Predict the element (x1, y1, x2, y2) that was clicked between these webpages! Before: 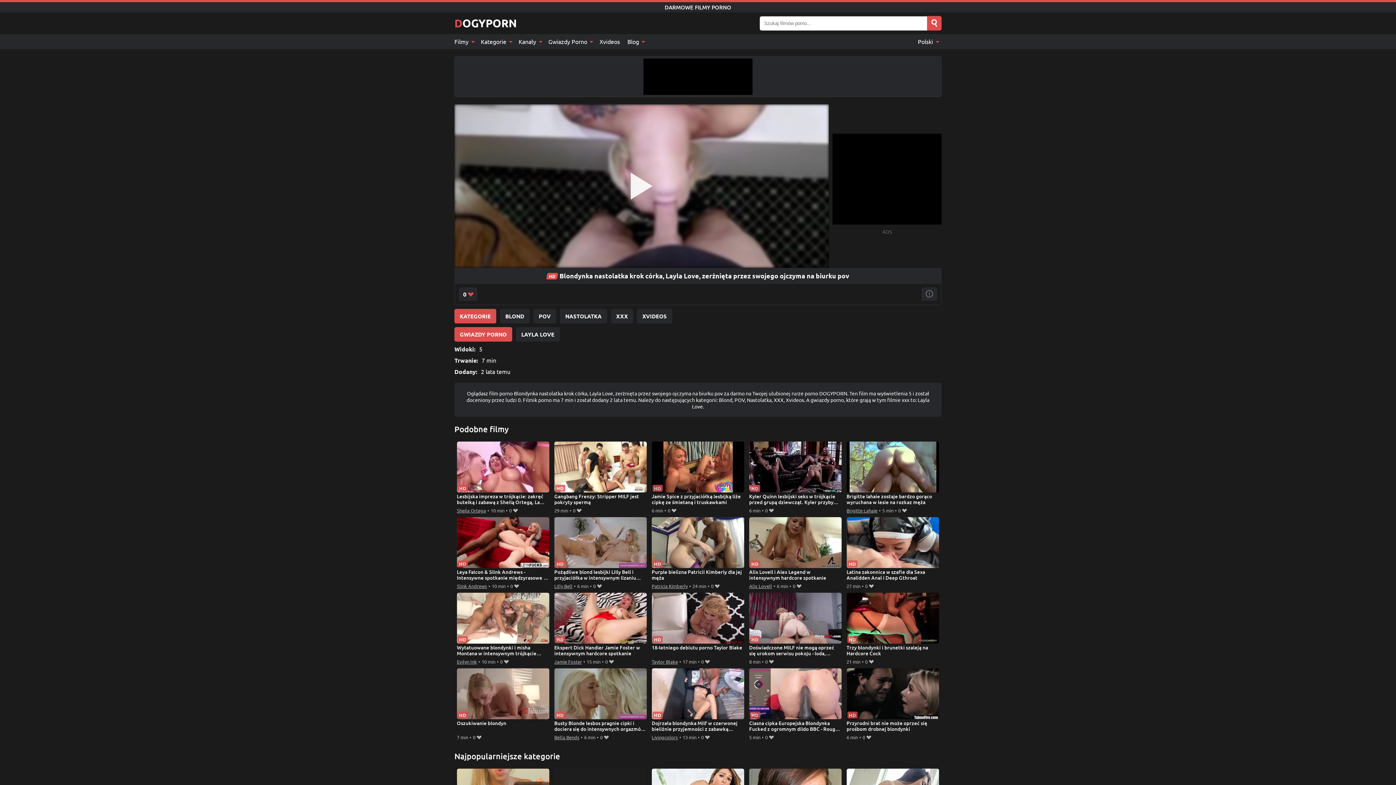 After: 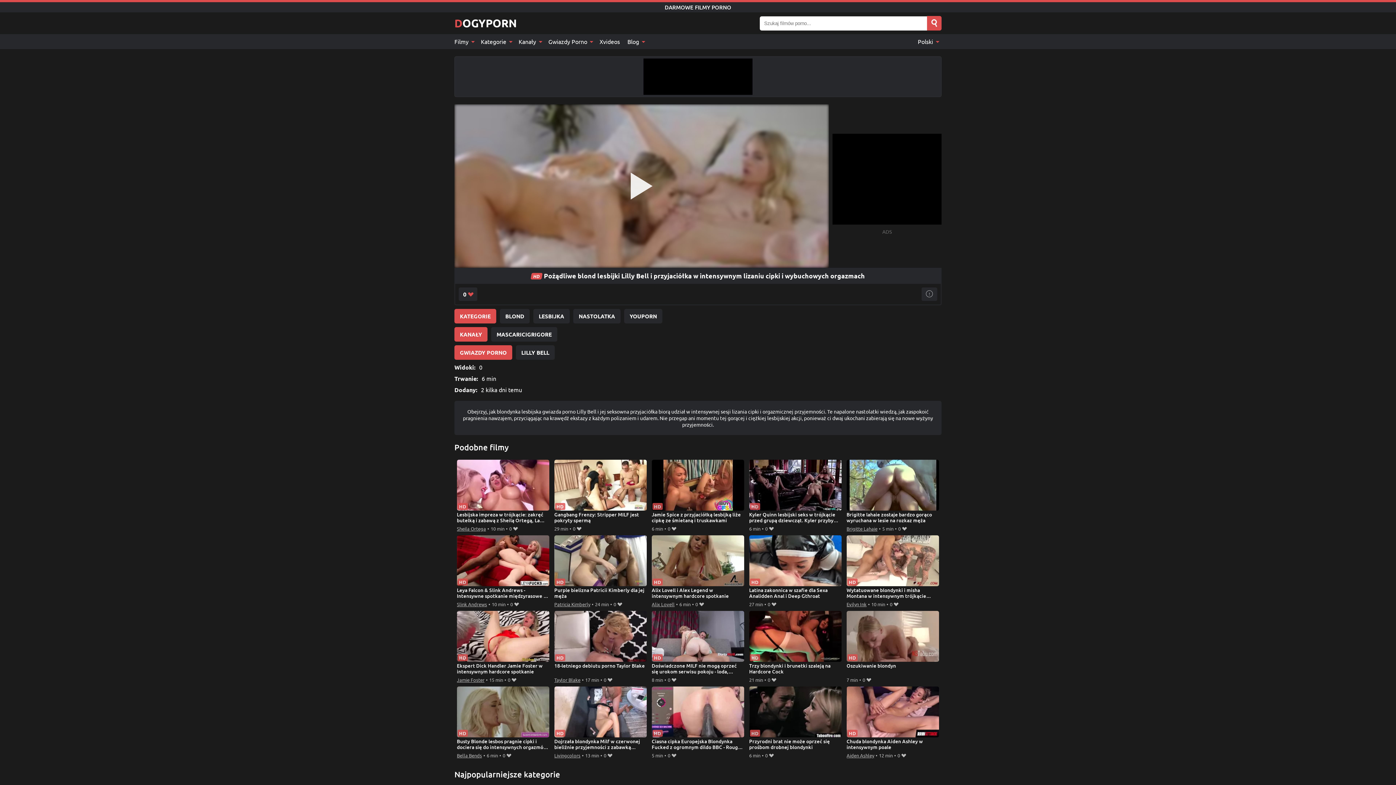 Action: bbox: (554, 517, 647, 581) label: Pożądliwe blond lesbijki Lilly Bell i przyjaciółka w intensywnym lizaniu cipki i wybuchowych orgazmach